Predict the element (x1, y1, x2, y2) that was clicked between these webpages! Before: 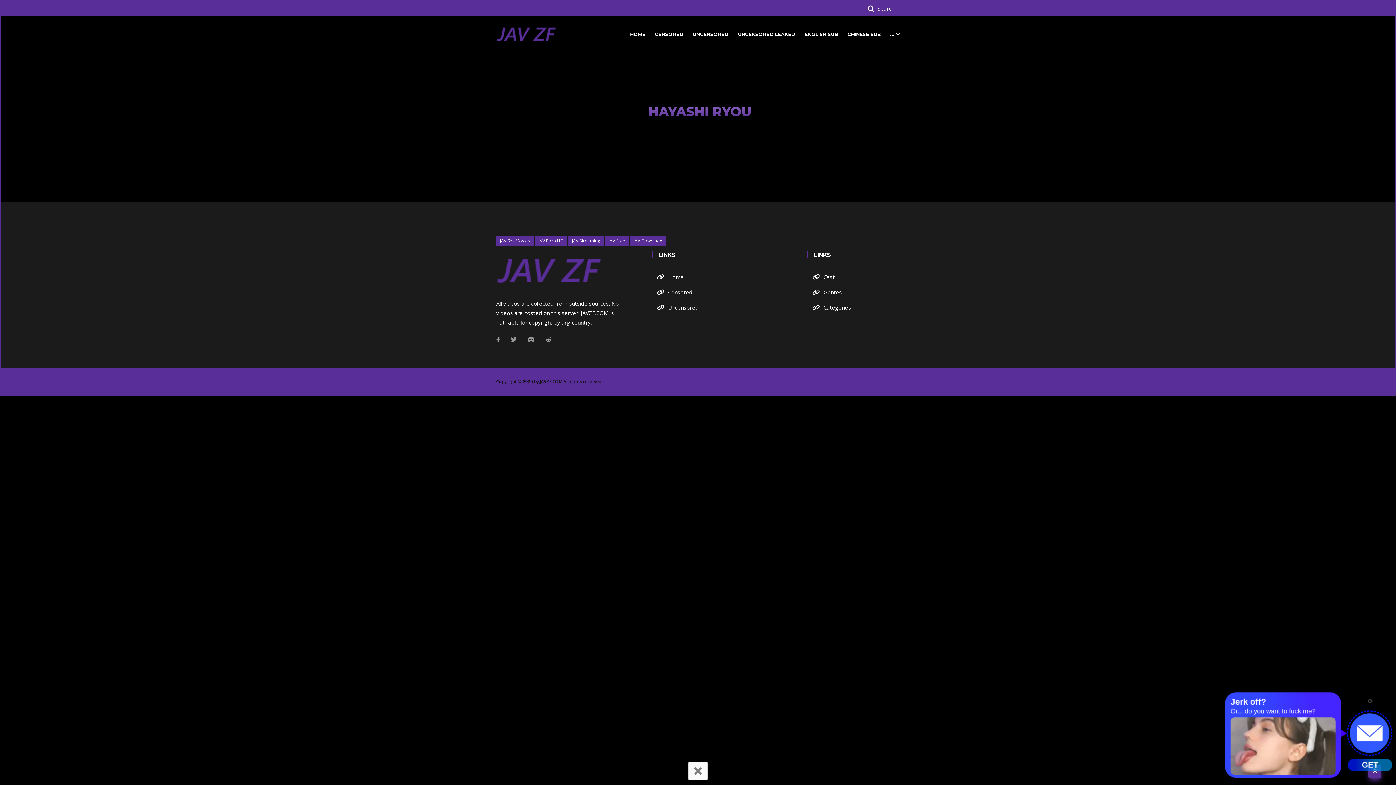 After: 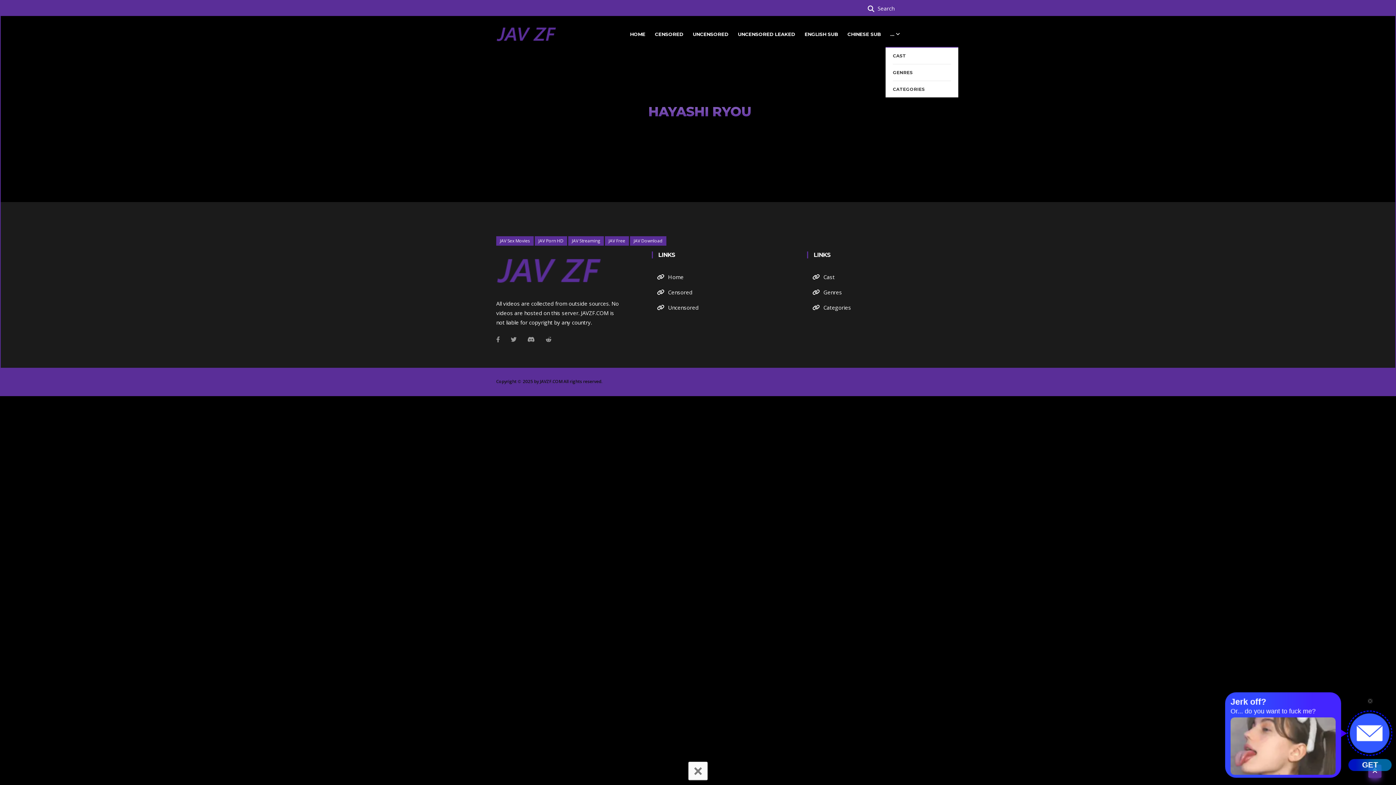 Action: bbox: (890, 21, 900, 46) label: ... 